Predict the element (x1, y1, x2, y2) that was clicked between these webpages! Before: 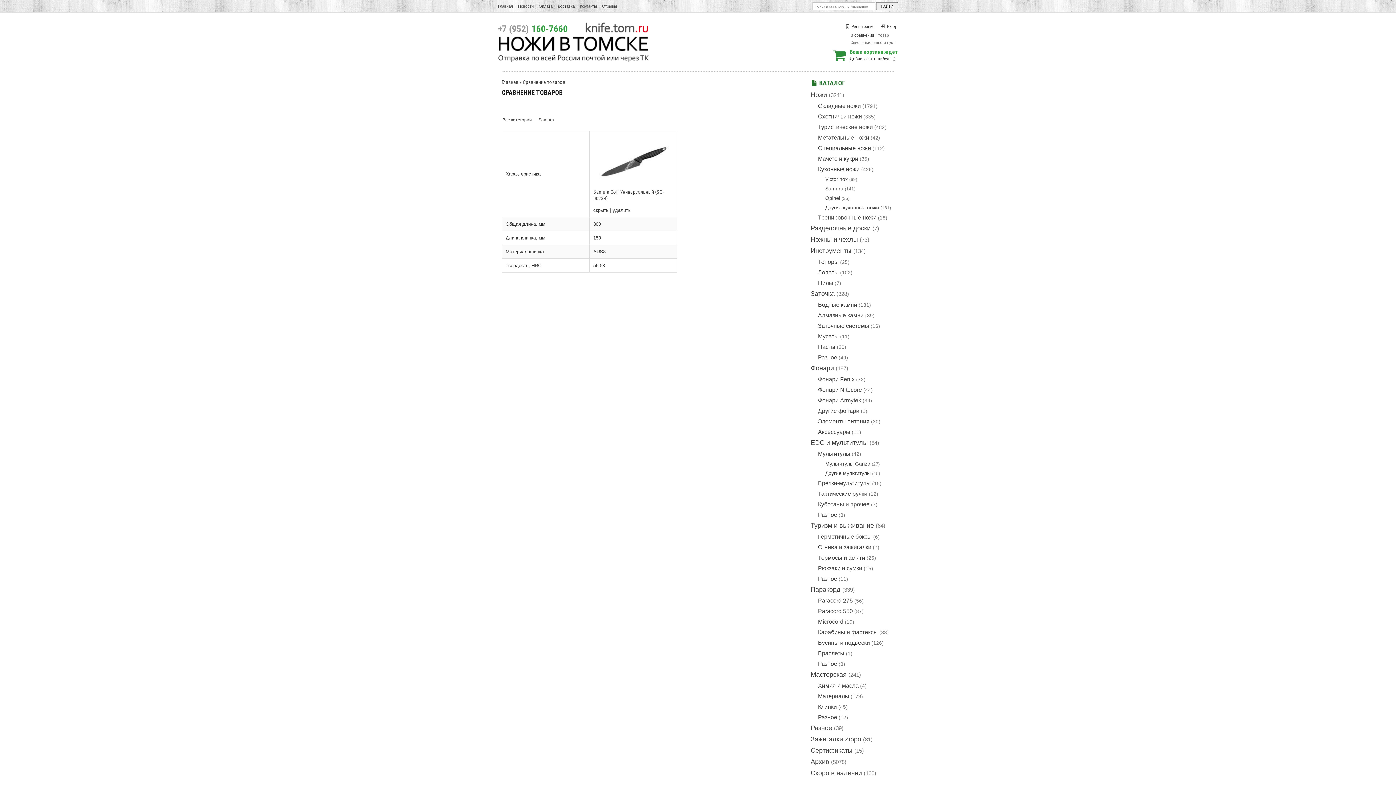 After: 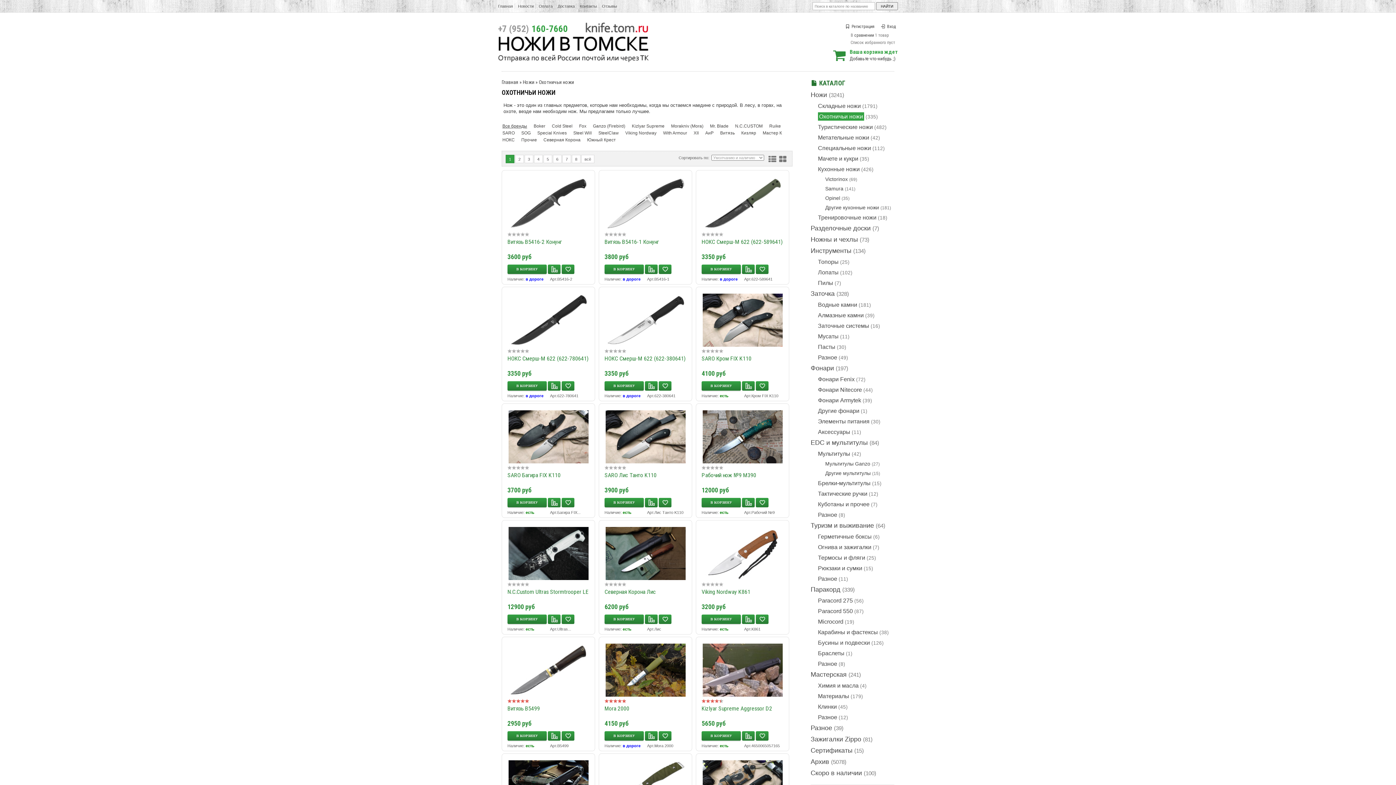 Action: bbox: (818, 113, 862, 119) label: Охотничьи ножи